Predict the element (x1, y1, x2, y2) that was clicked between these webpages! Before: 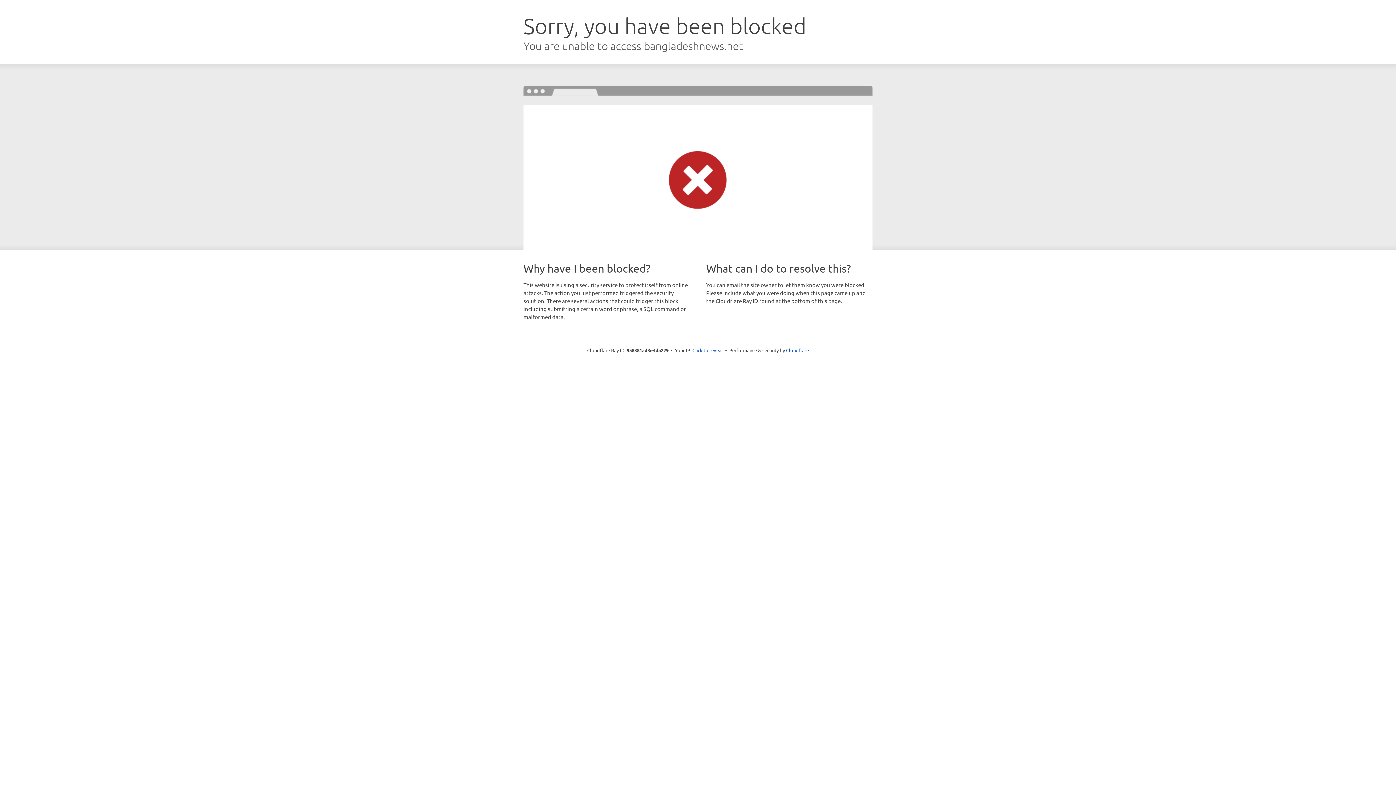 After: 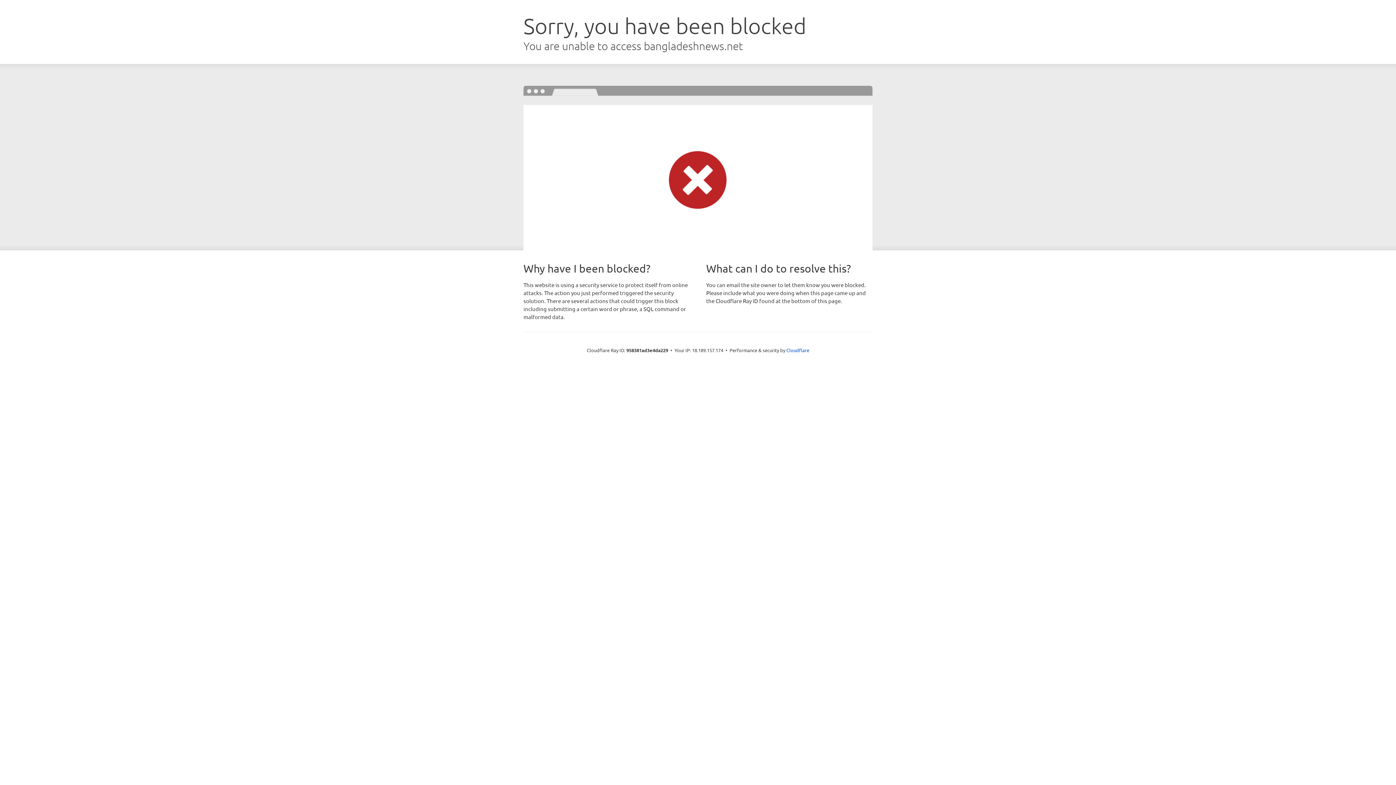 Action: label: Click to reveal bbox: (692, 346, 723, 353)